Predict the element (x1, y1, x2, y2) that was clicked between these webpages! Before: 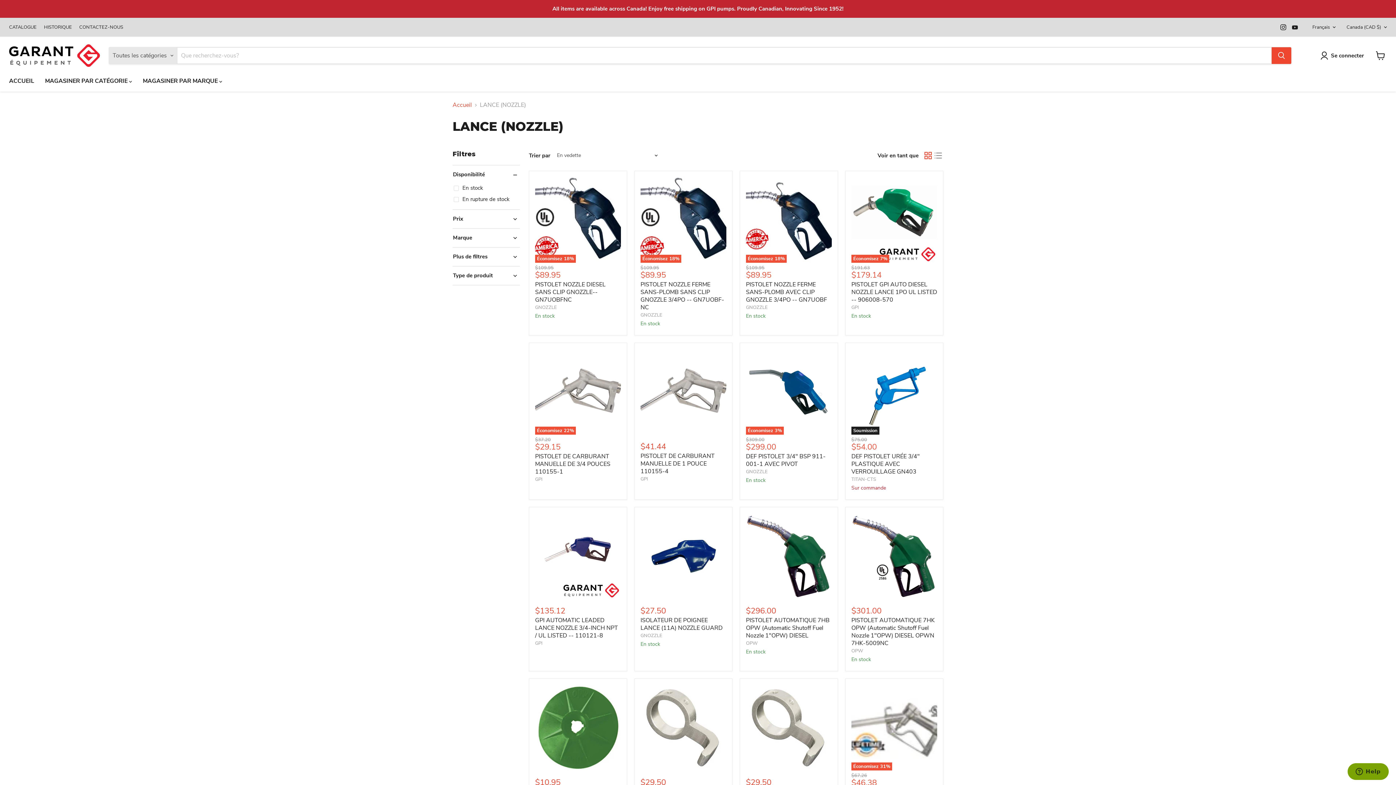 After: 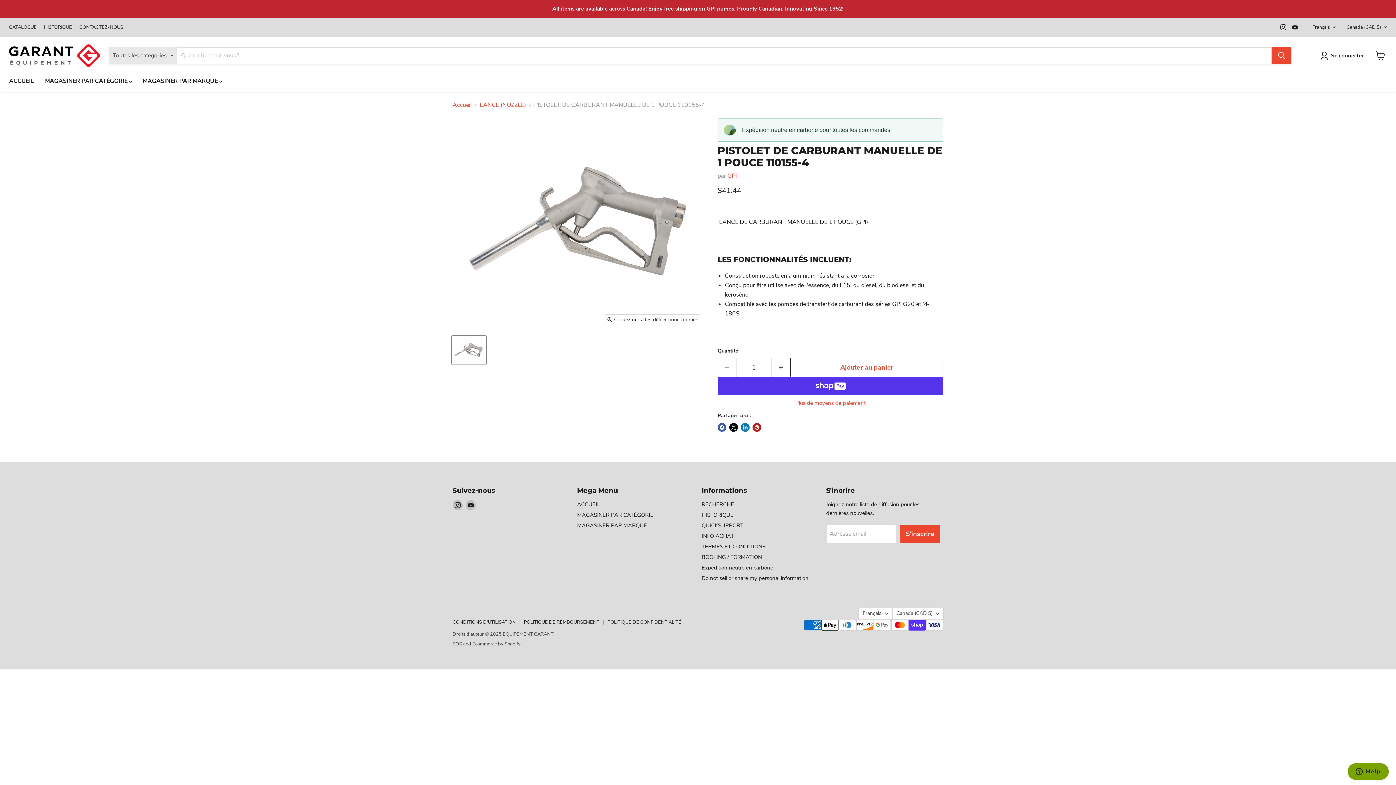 Action: label: PISTOLET DE CARBURANT MANUELLE DE 1 POUCE 110155-4 bbox: (640, 452, 714, 475)